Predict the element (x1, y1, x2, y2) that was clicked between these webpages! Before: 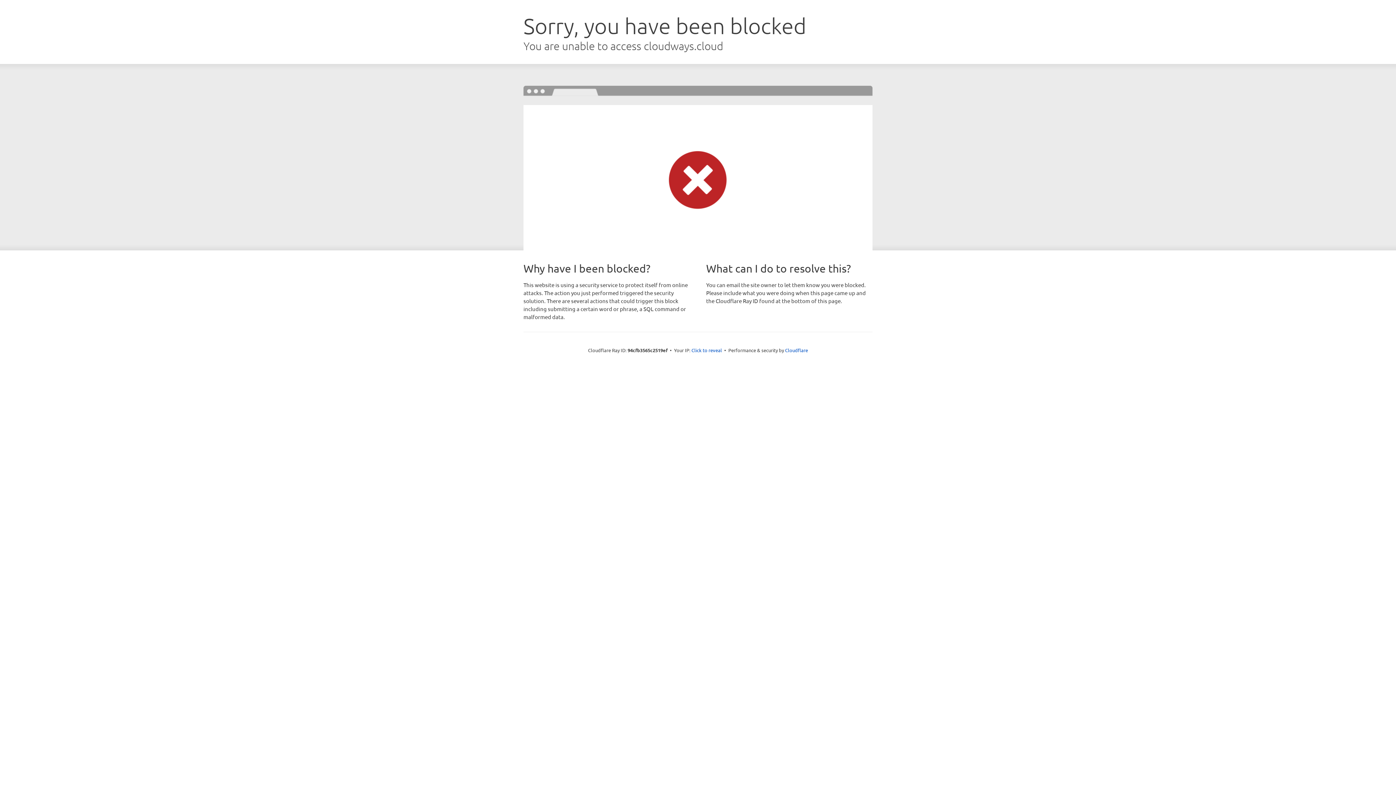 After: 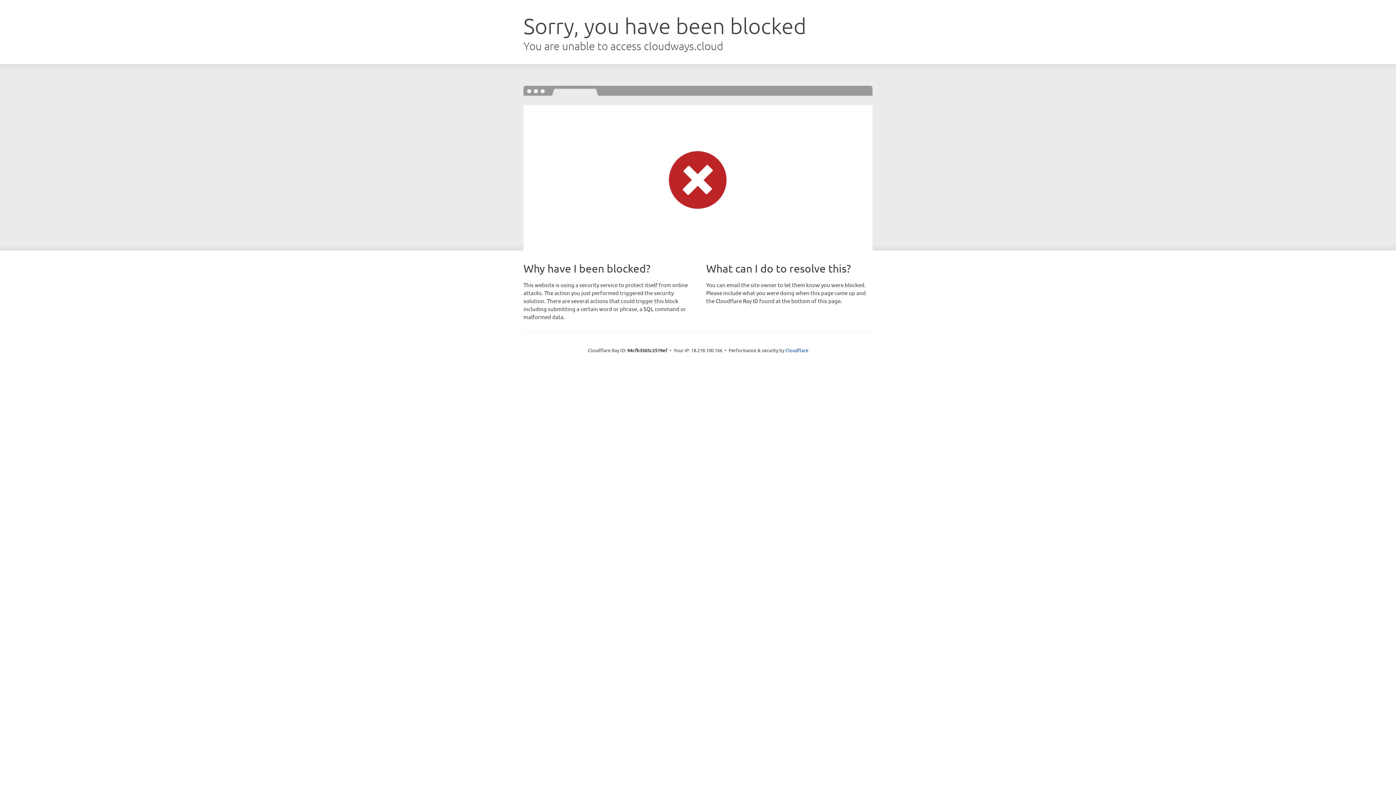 Action: label: Click to reveal bbox: (691, 346, 722, 353)